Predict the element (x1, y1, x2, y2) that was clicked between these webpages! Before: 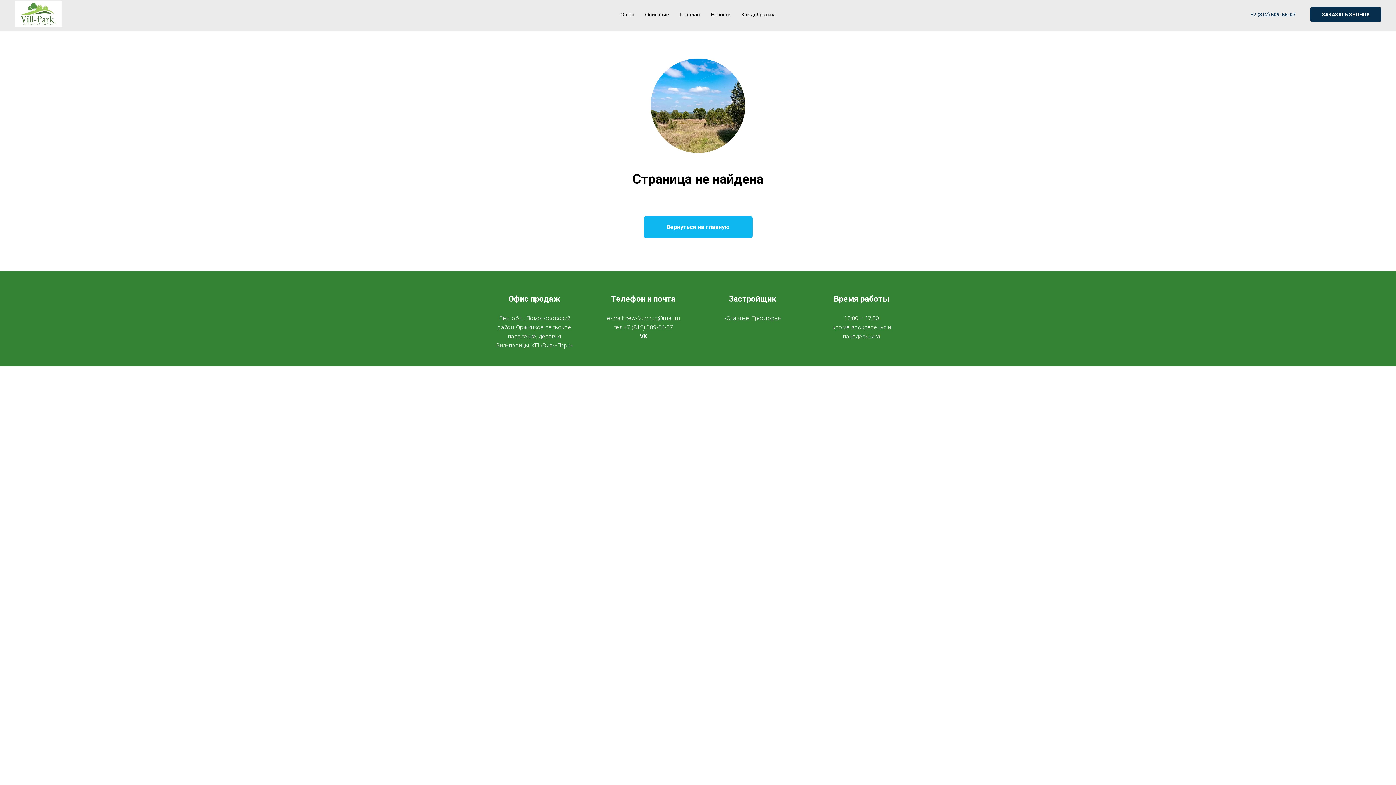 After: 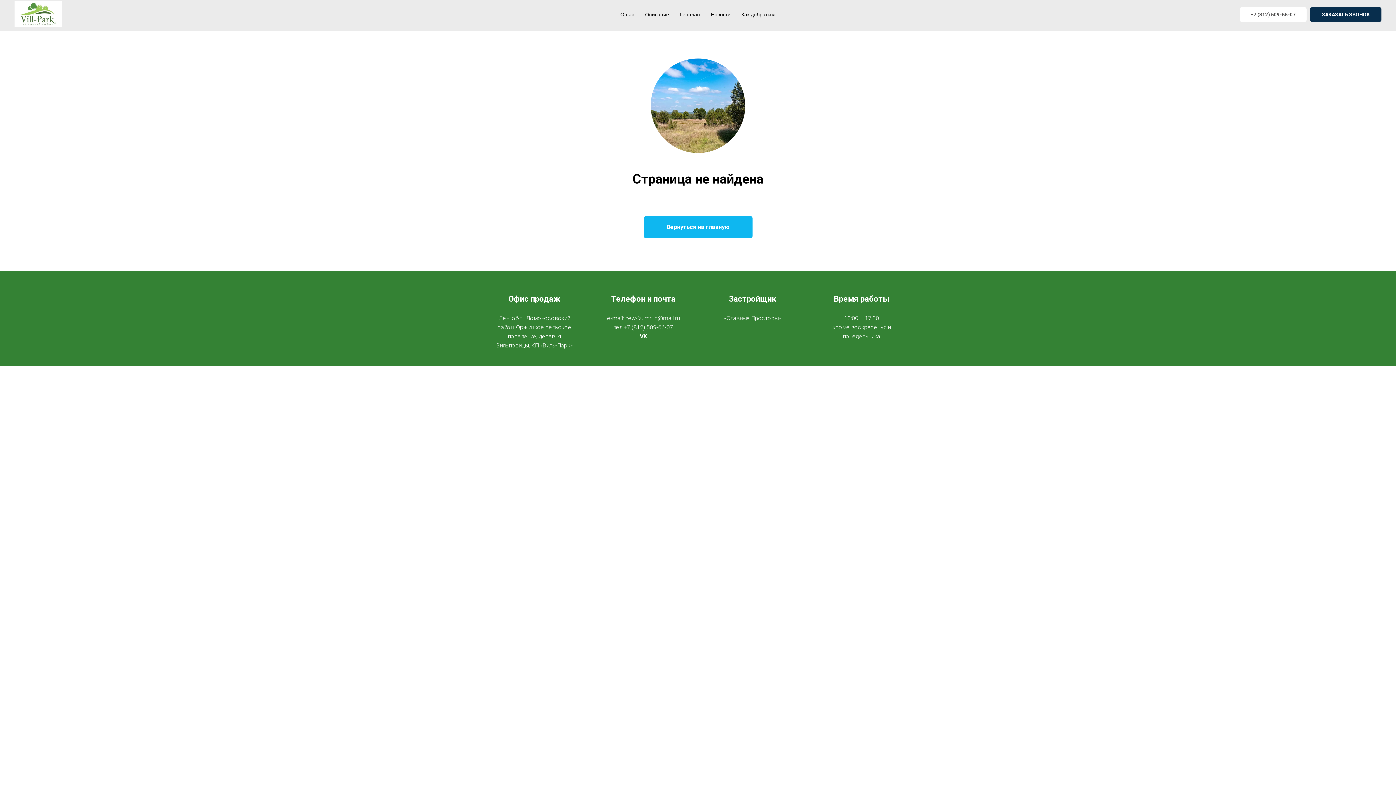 Action: bbox: (1240, 7, 1306, 21) label: +7 (812) 509-66-07